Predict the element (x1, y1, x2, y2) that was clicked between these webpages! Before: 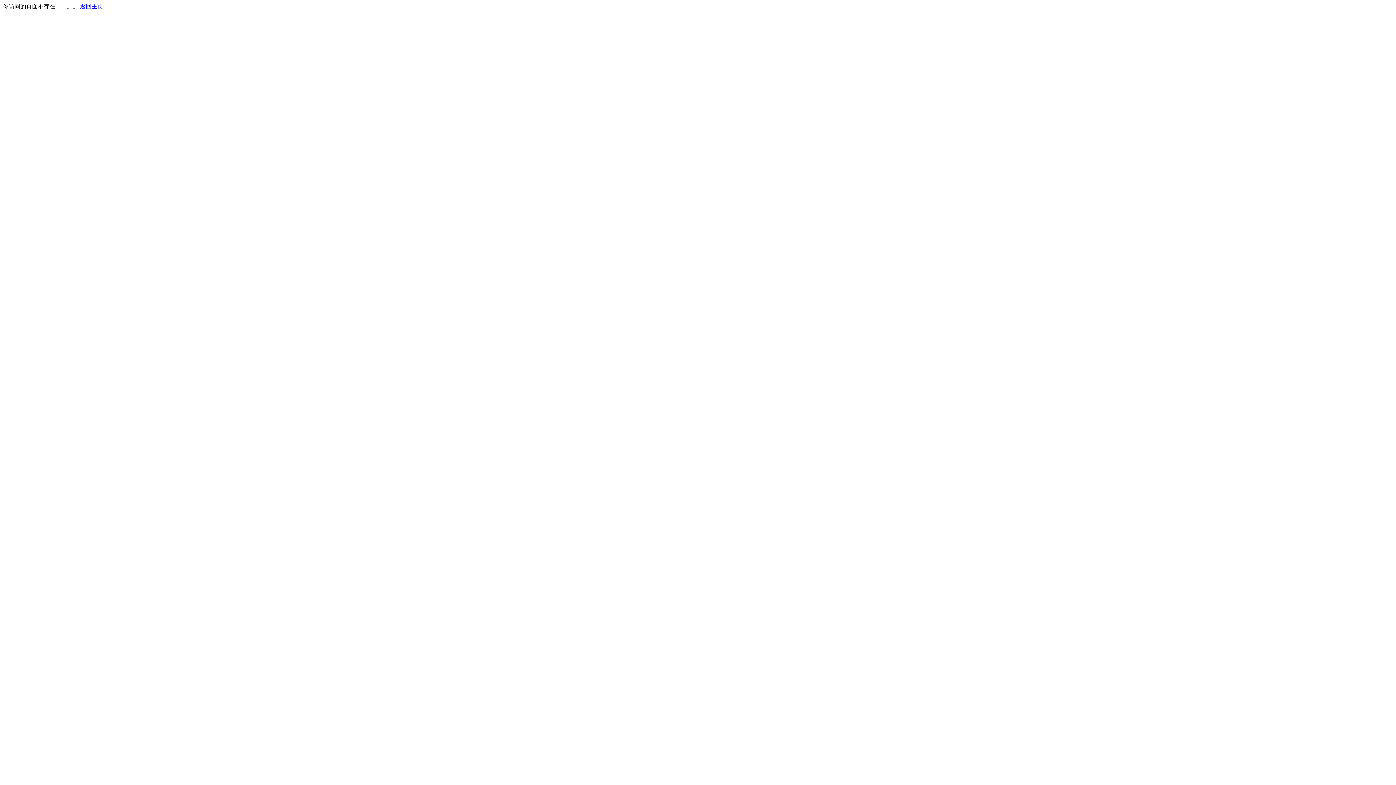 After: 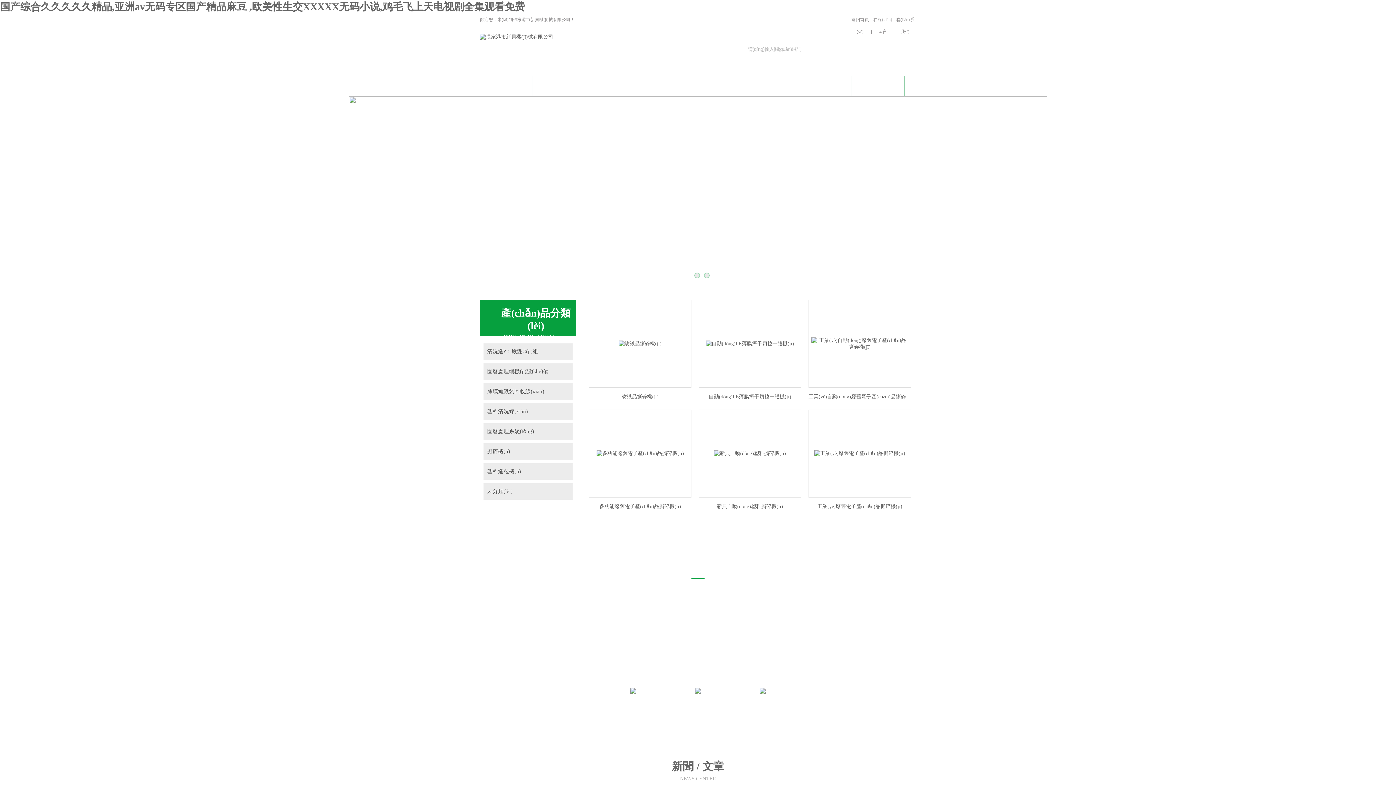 Action: label: 返回主页 bbox: (80, 3, 103, 9)